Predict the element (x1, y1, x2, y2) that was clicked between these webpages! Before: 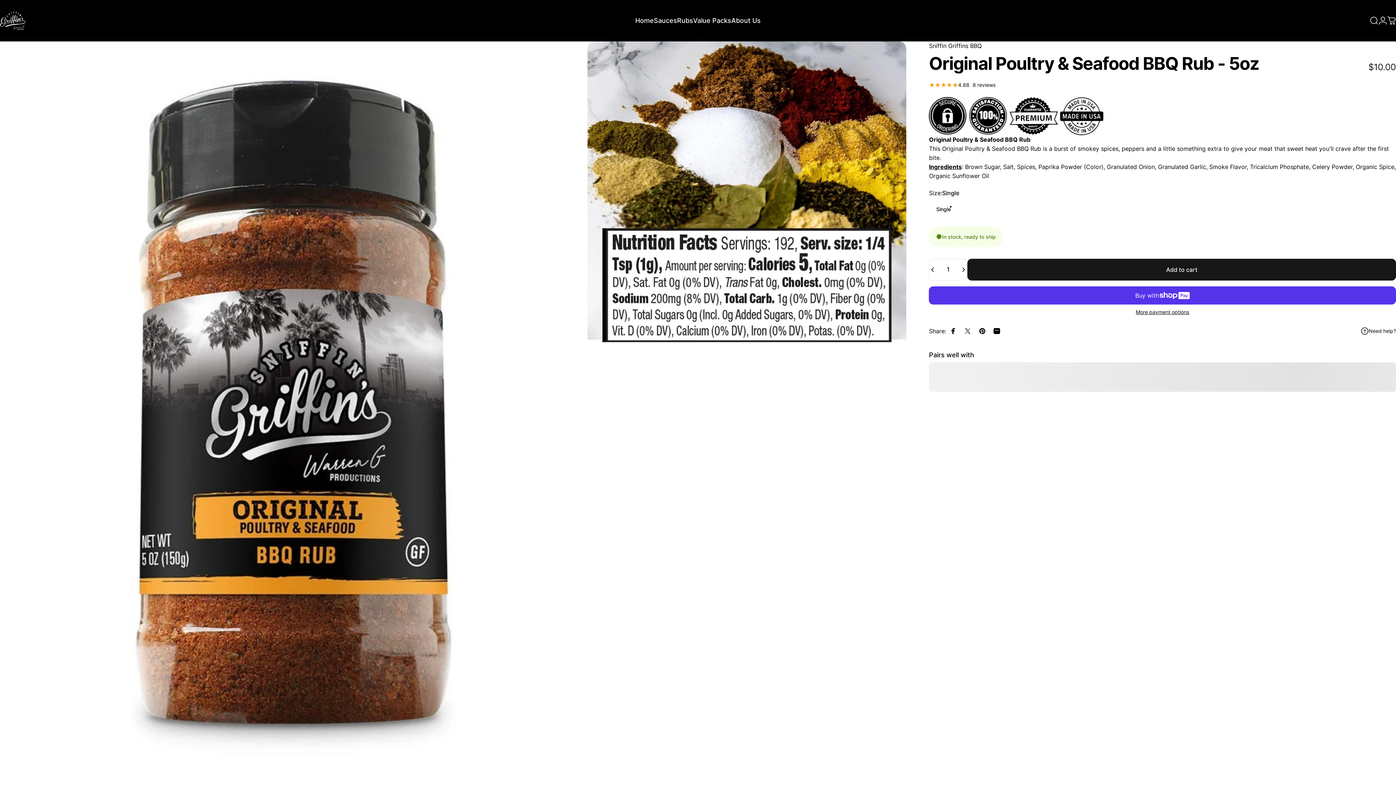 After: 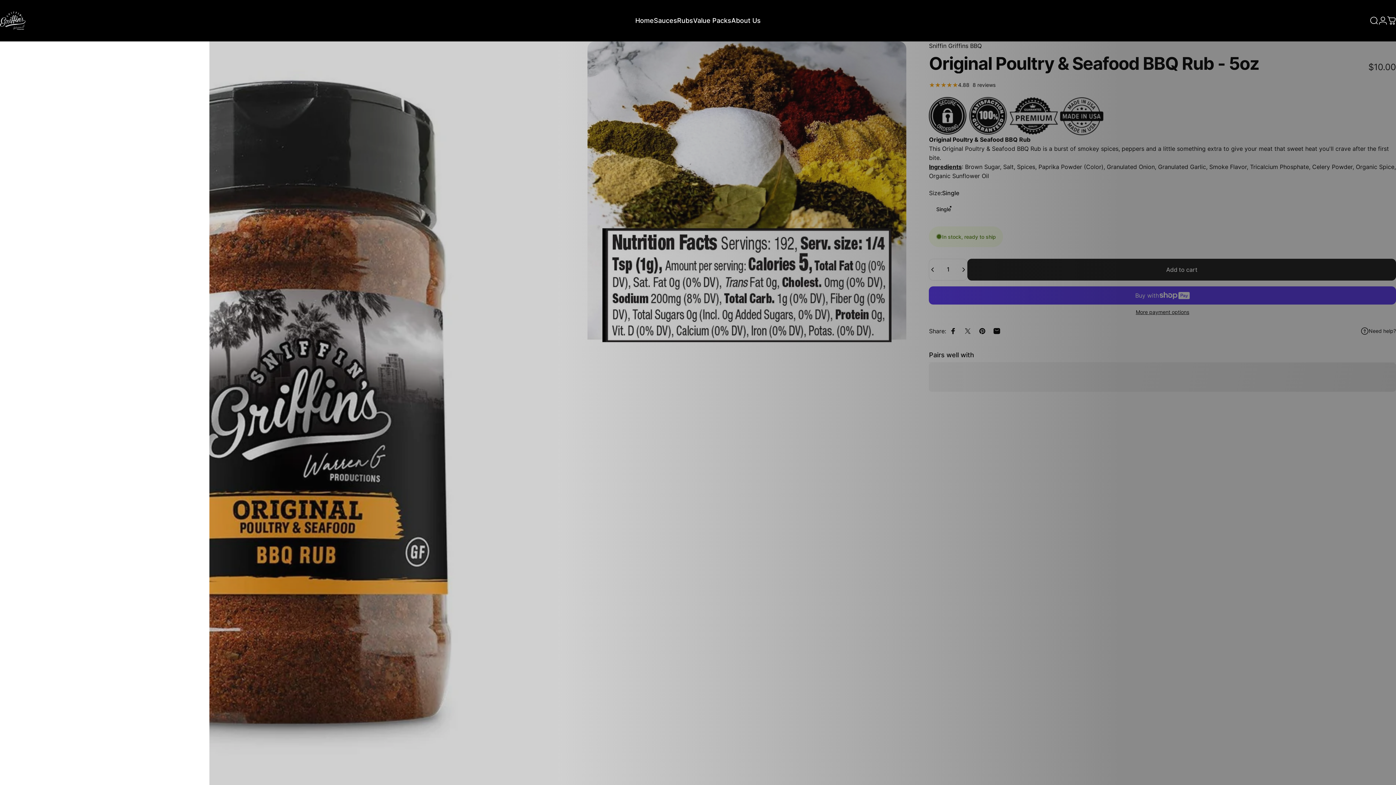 Action: bbox: (1387, 16, 1396, 25) label: Cart